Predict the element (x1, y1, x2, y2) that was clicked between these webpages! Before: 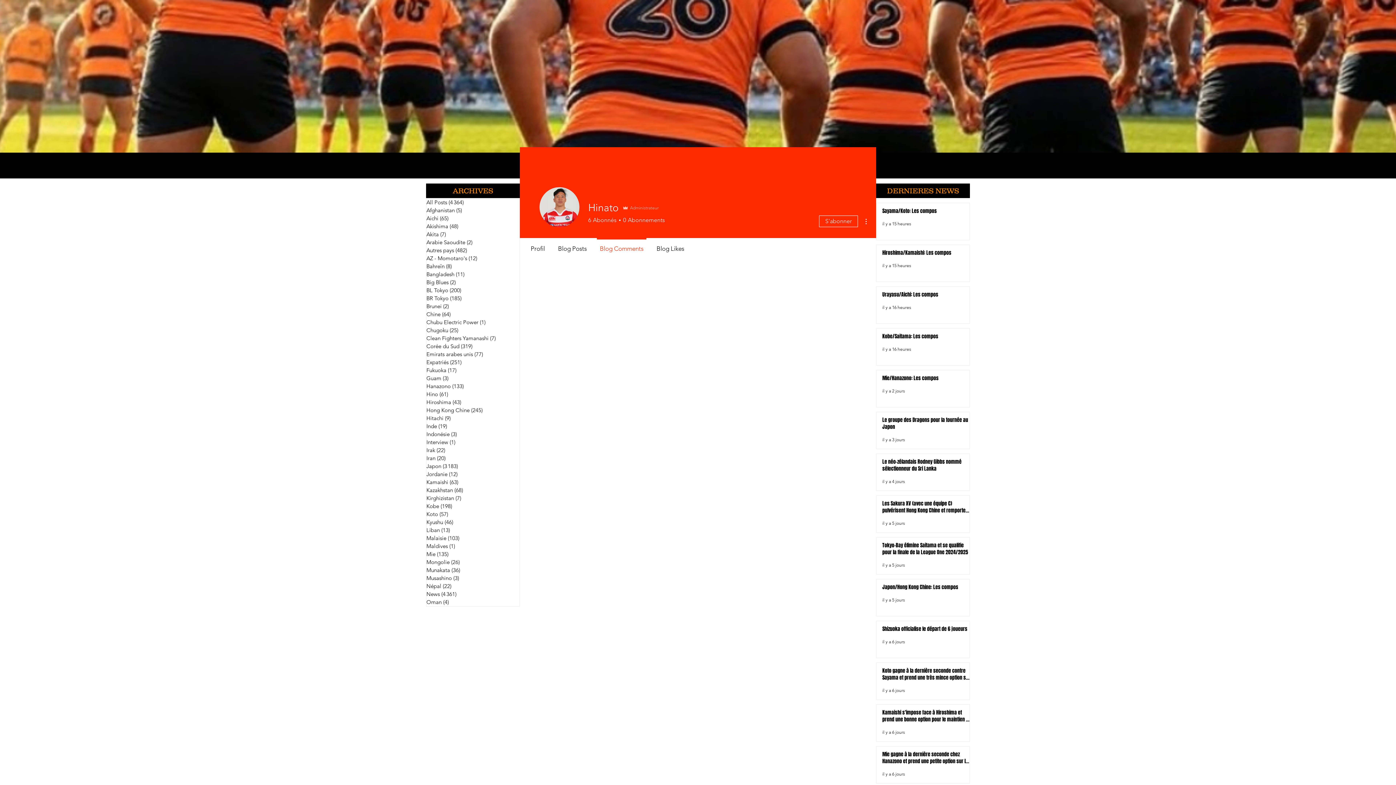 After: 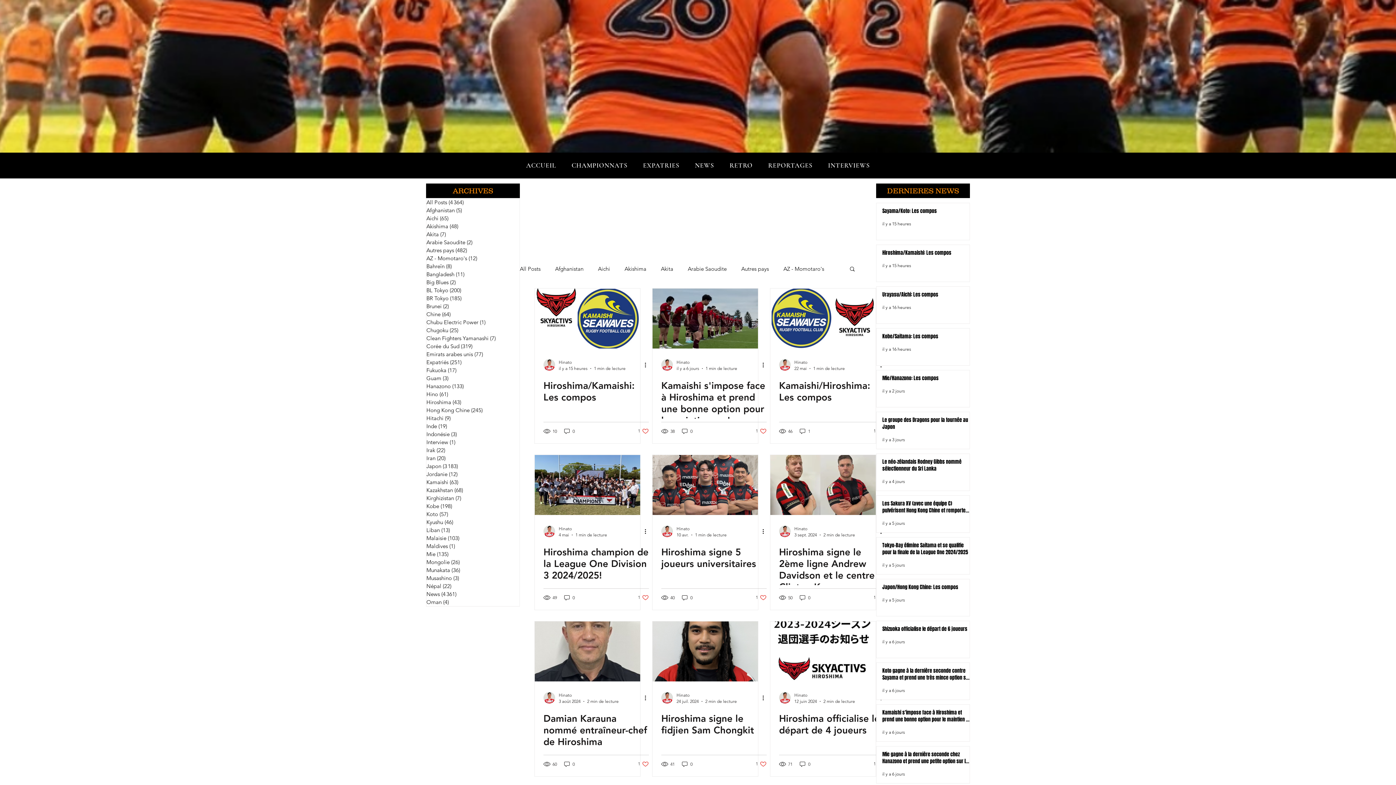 Action: label: Hiroshima (43)
43 posts bbox: (426, 398, 519, 406)